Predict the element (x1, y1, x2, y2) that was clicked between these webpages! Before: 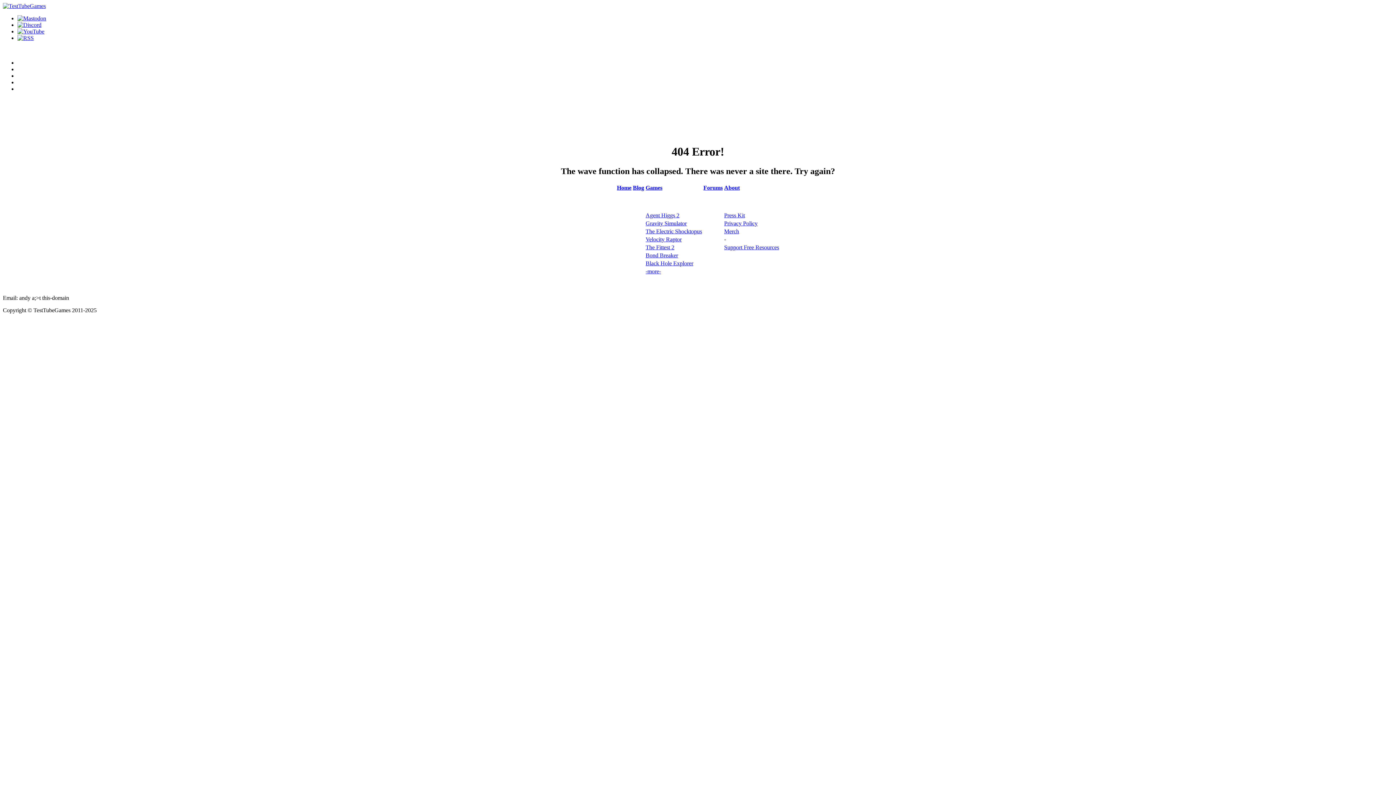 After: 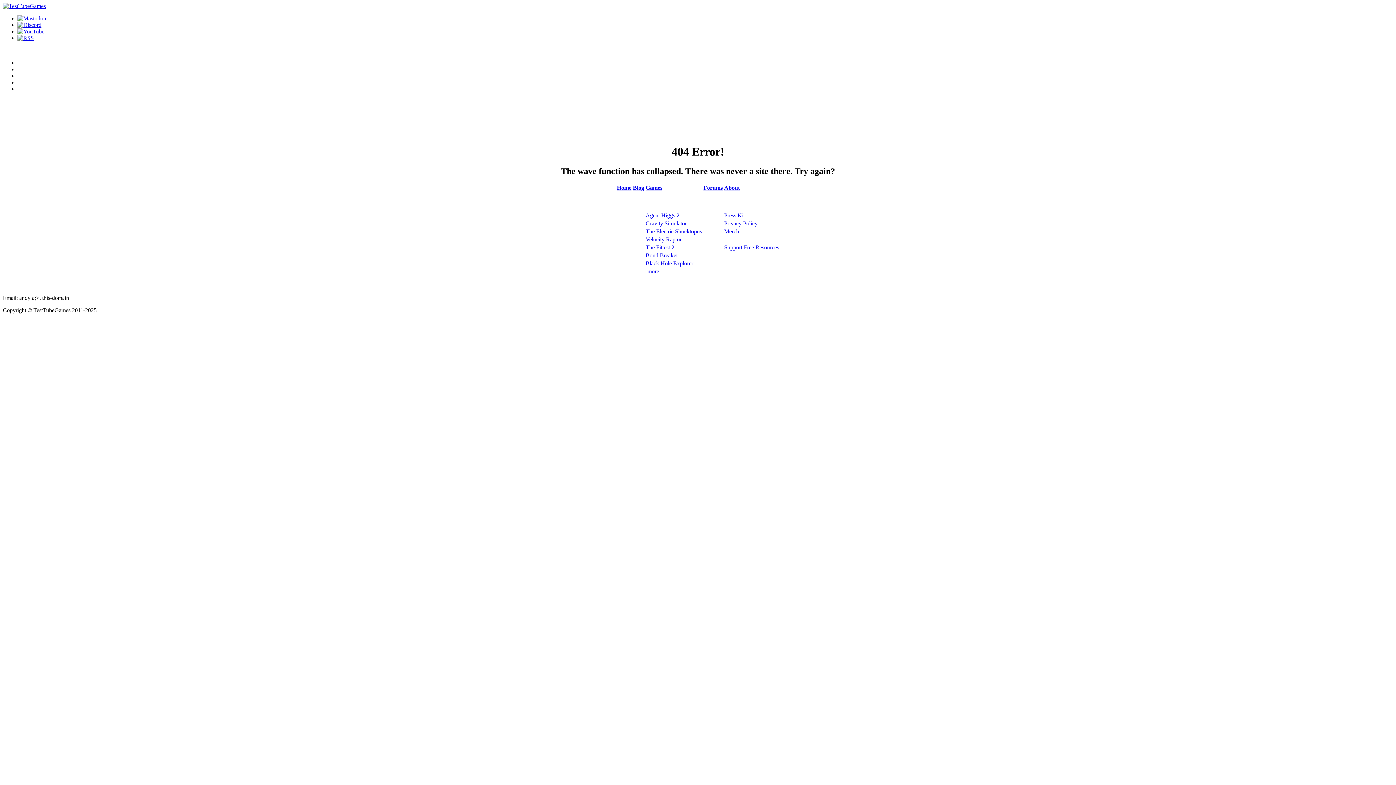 Action: bbox: (17, 34, 33, 41)